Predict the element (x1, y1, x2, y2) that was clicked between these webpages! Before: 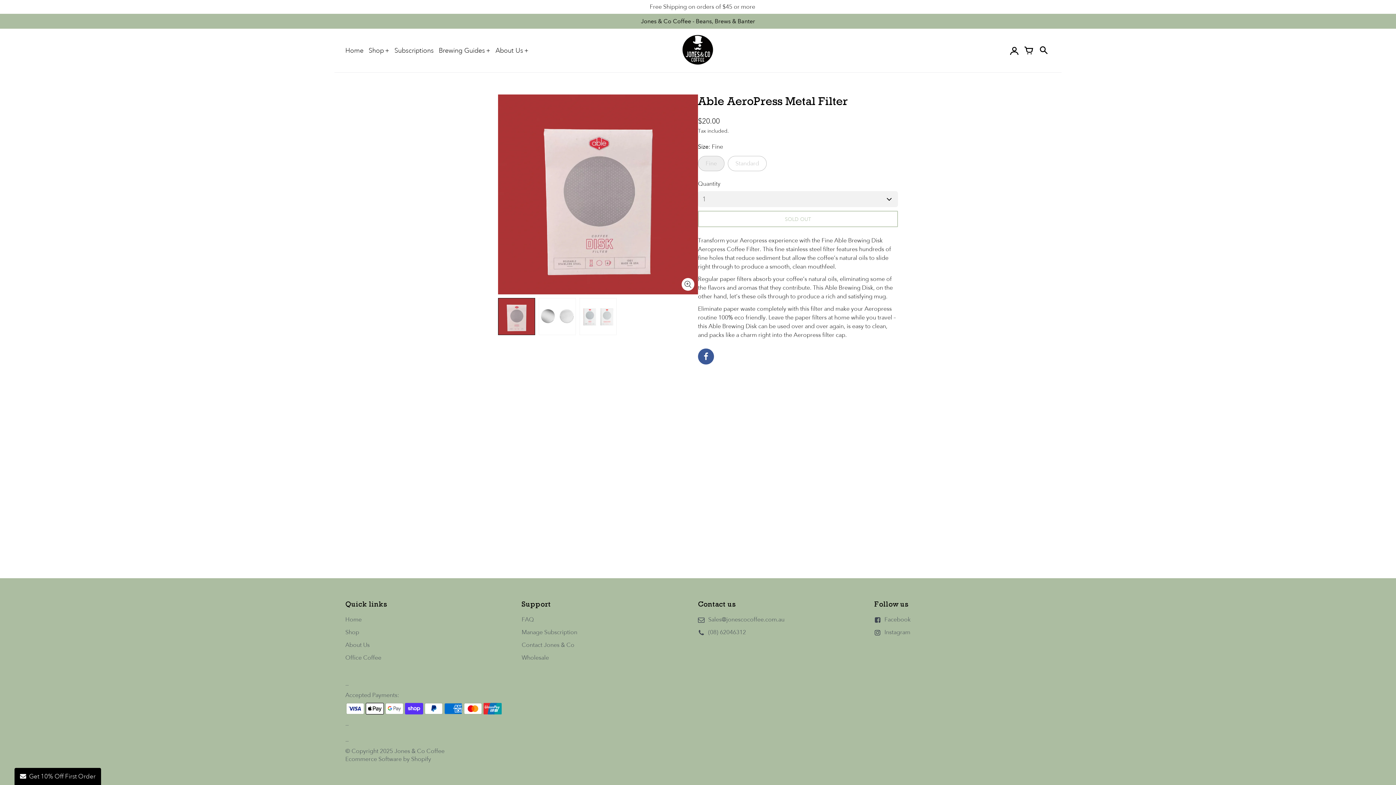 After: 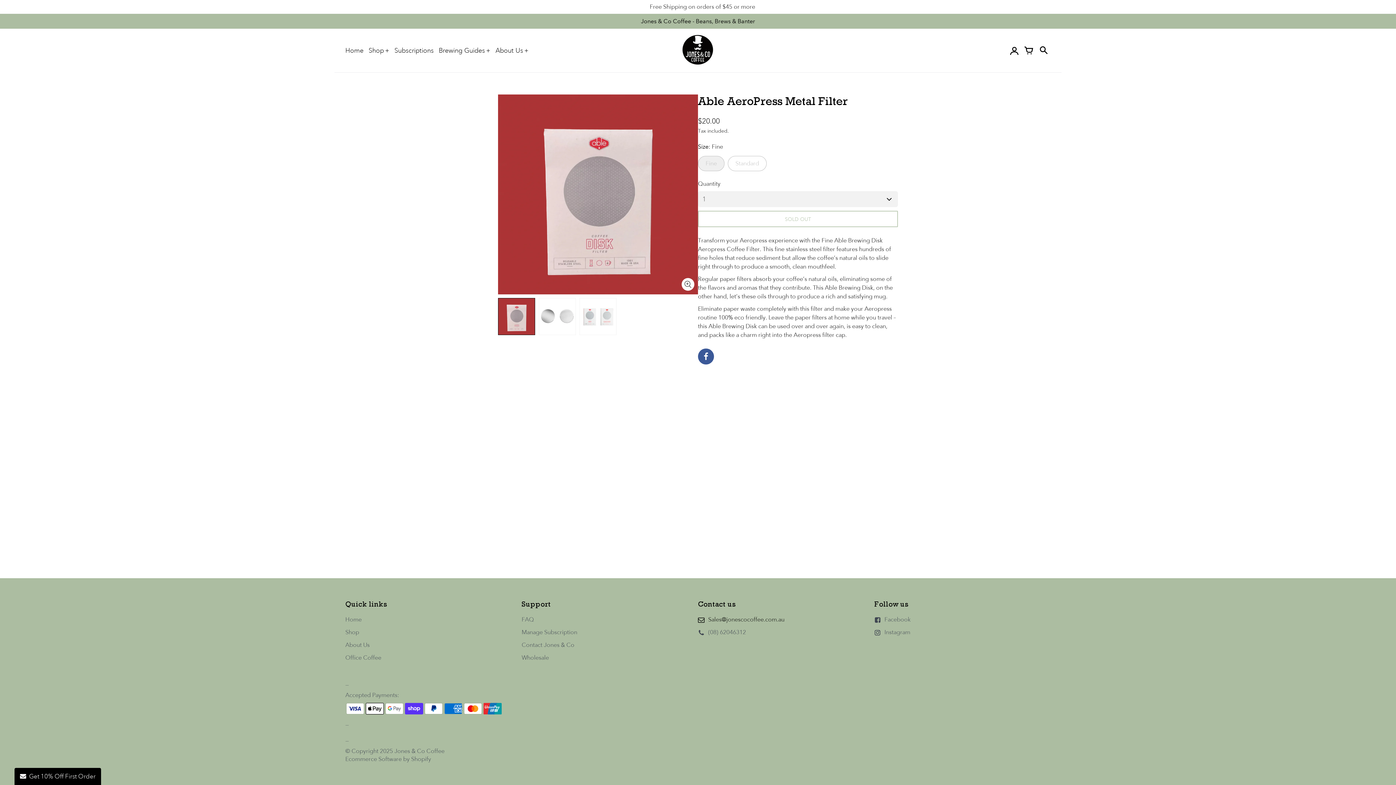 Action: bbox: (698, 616, 784, 623) label: Sales@jonescocoffee.com.au